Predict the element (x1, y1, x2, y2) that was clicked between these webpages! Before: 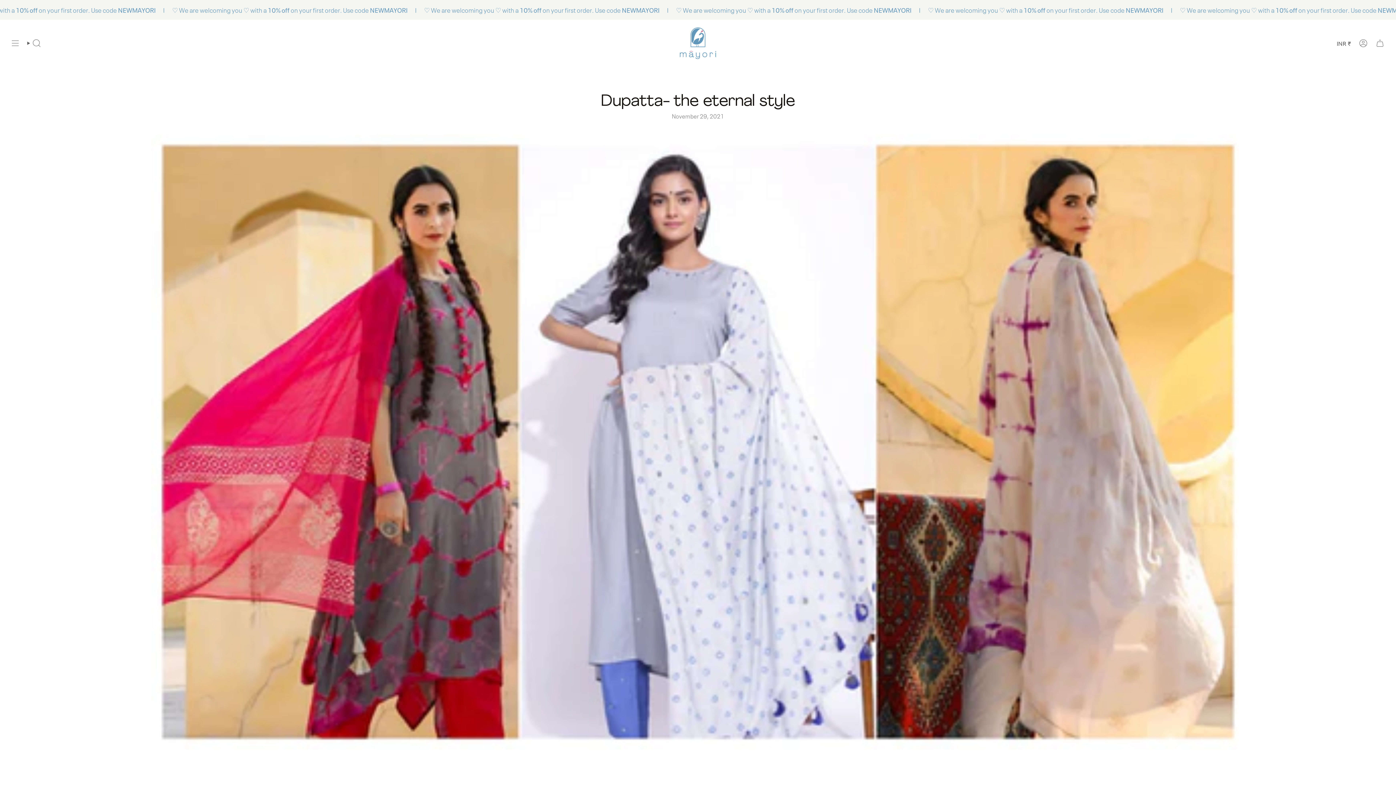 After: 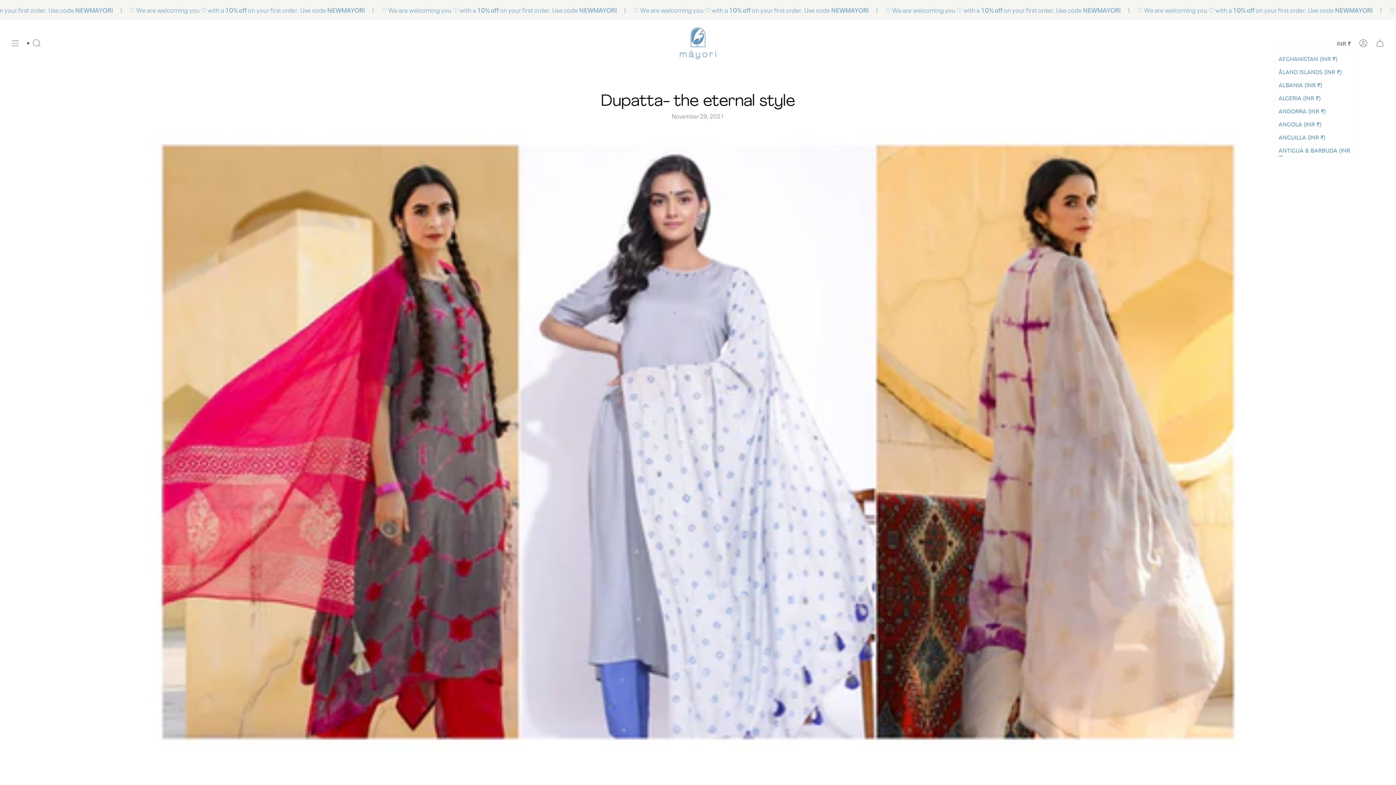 Action: bbox: (1333, 38, 1355, 47) label: INR ₹